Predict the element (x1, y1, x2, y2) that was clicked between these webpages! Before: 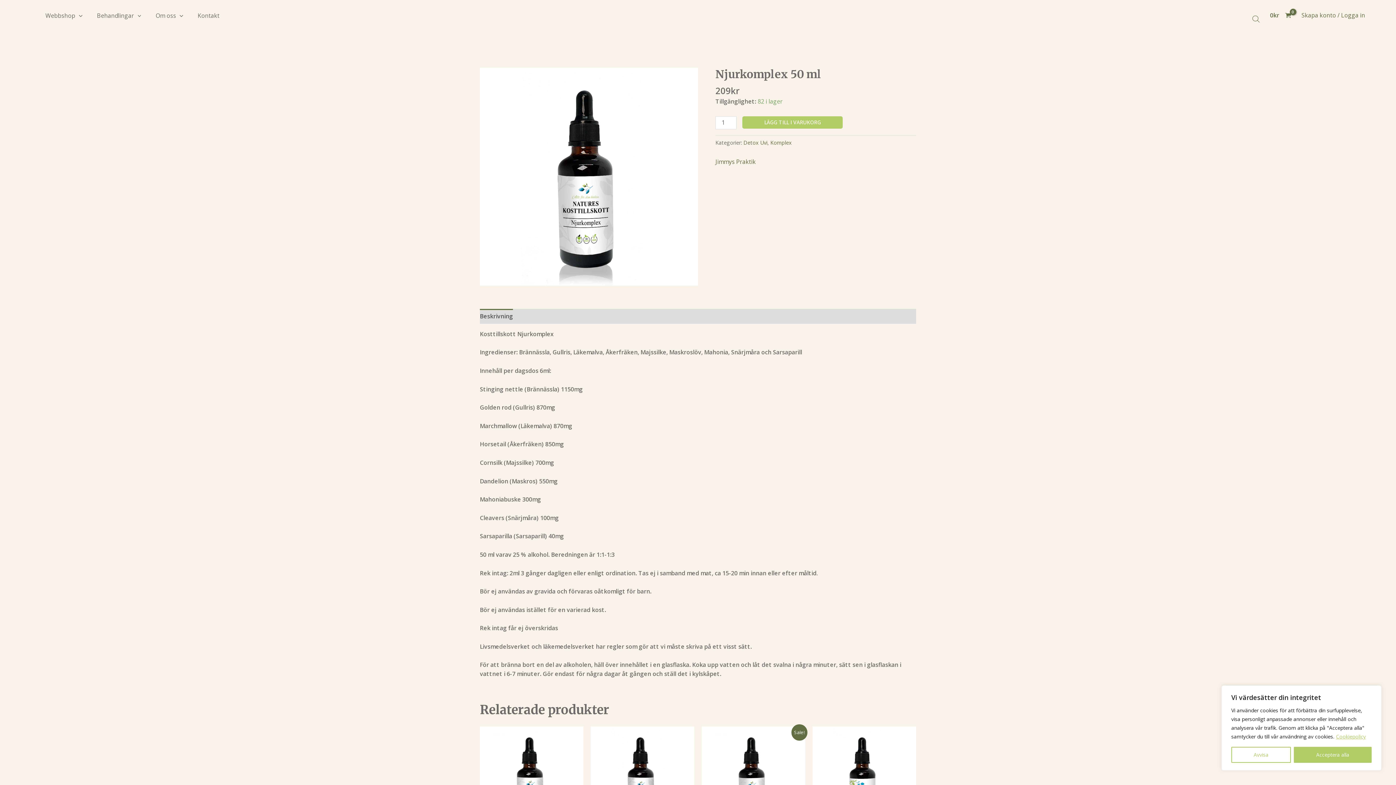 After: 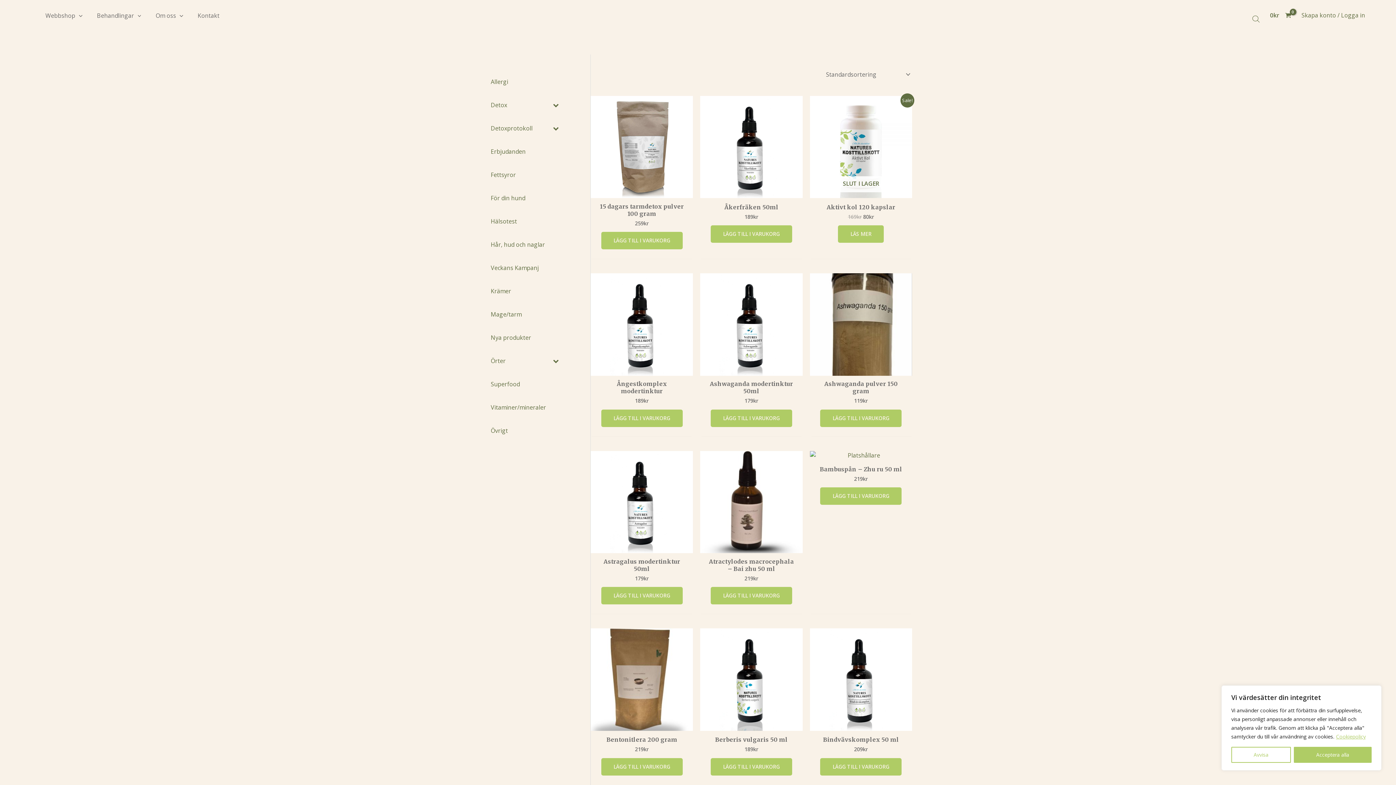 Action: bbox: (715, 157, 756, 166) label: Jimmys Praktik